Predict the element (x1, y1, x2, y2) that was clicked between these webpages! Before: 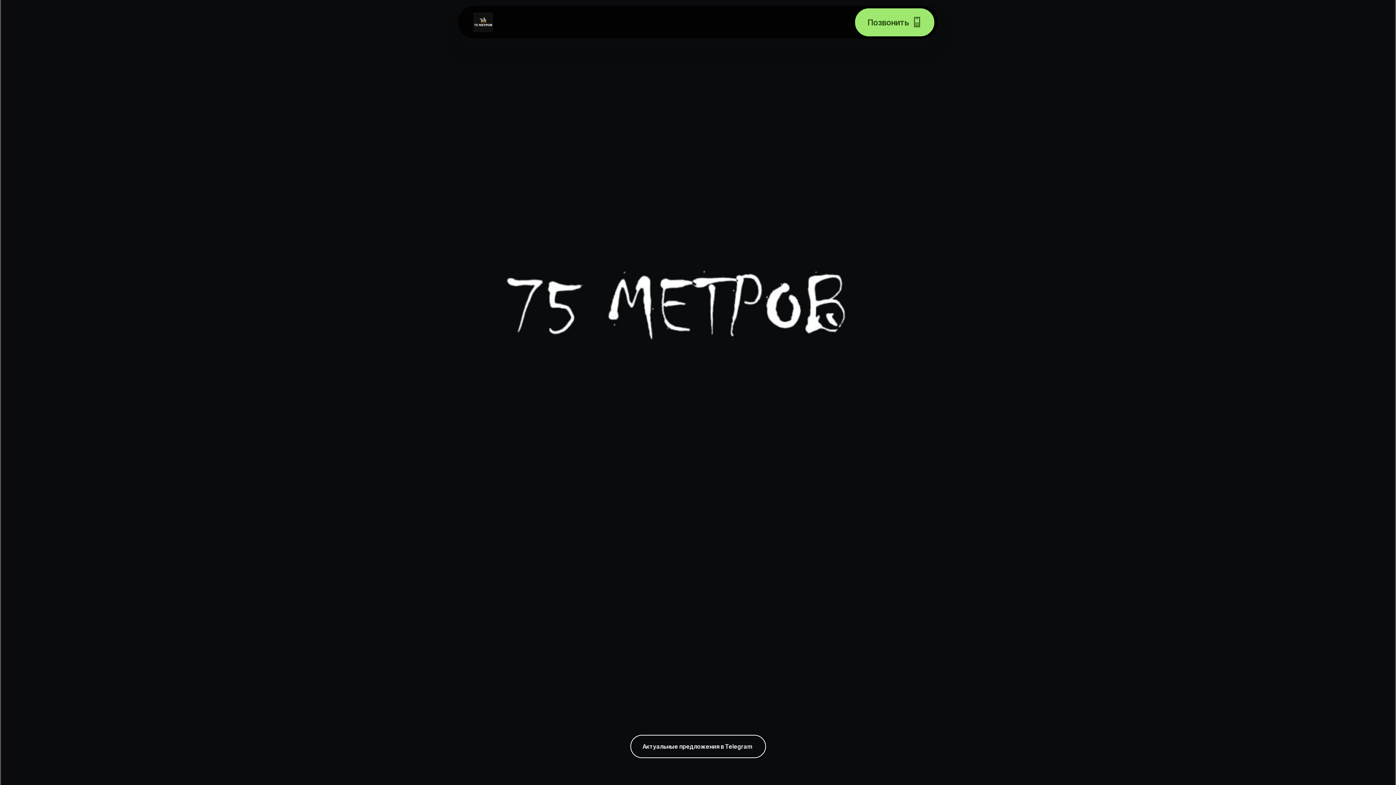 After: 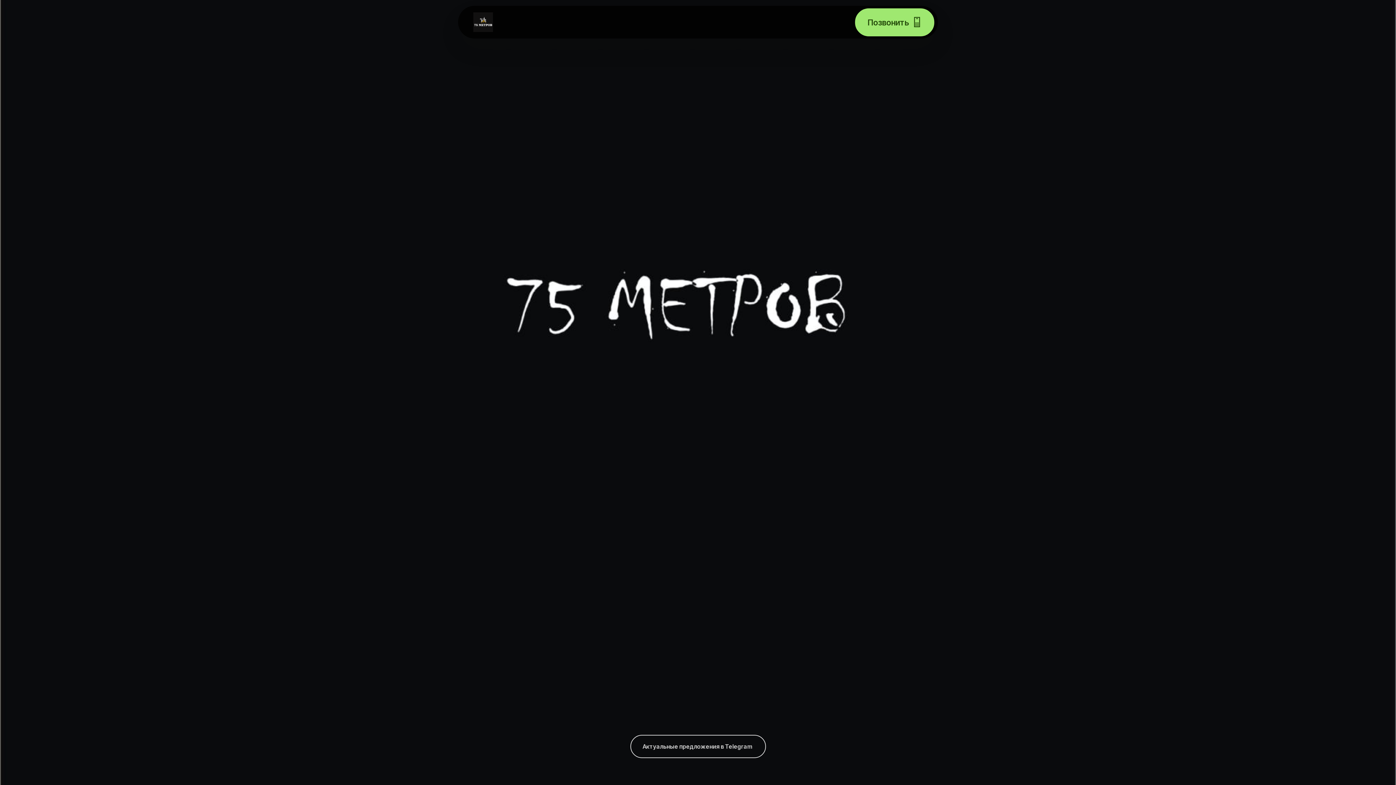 Action: bbox: (630, 735, 766, 758) label: Актуальные предложения в Telegram 